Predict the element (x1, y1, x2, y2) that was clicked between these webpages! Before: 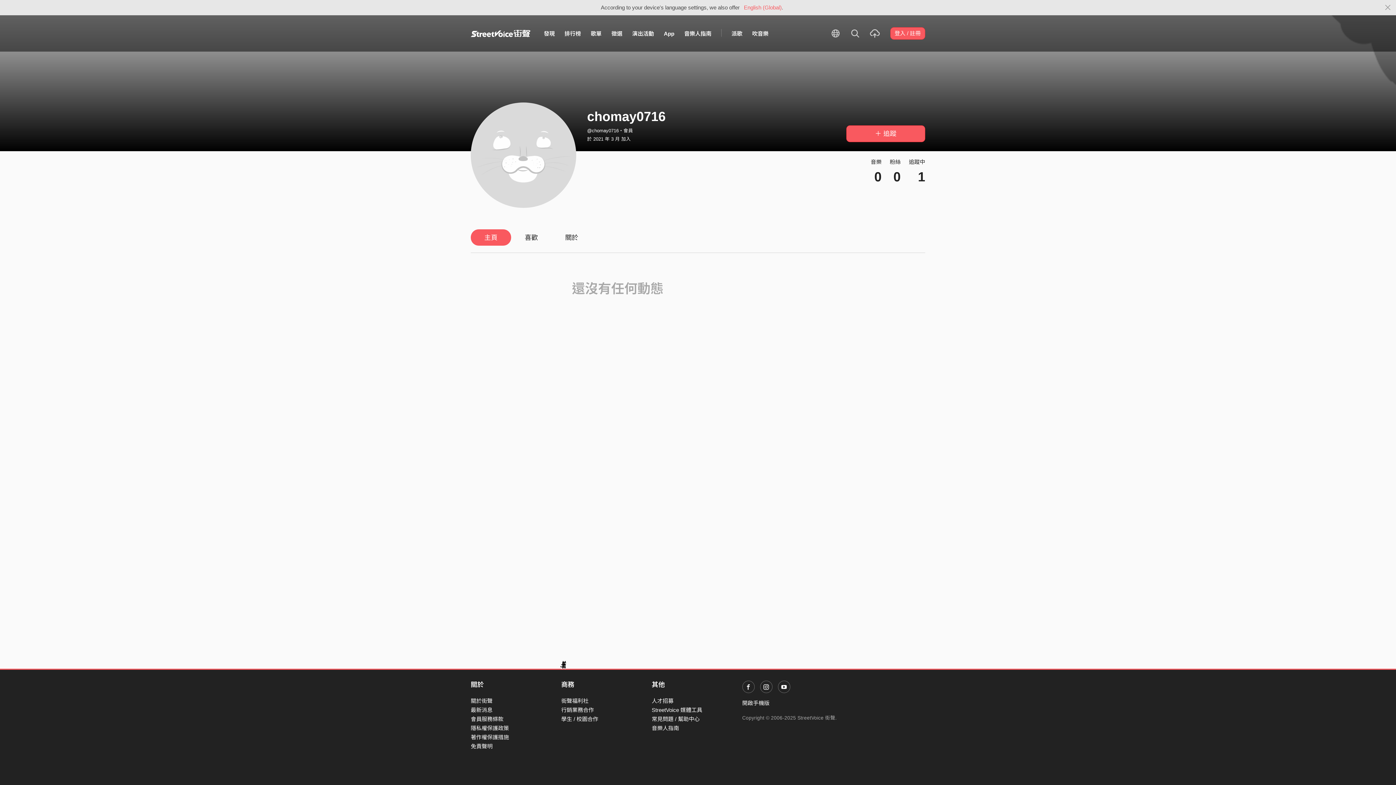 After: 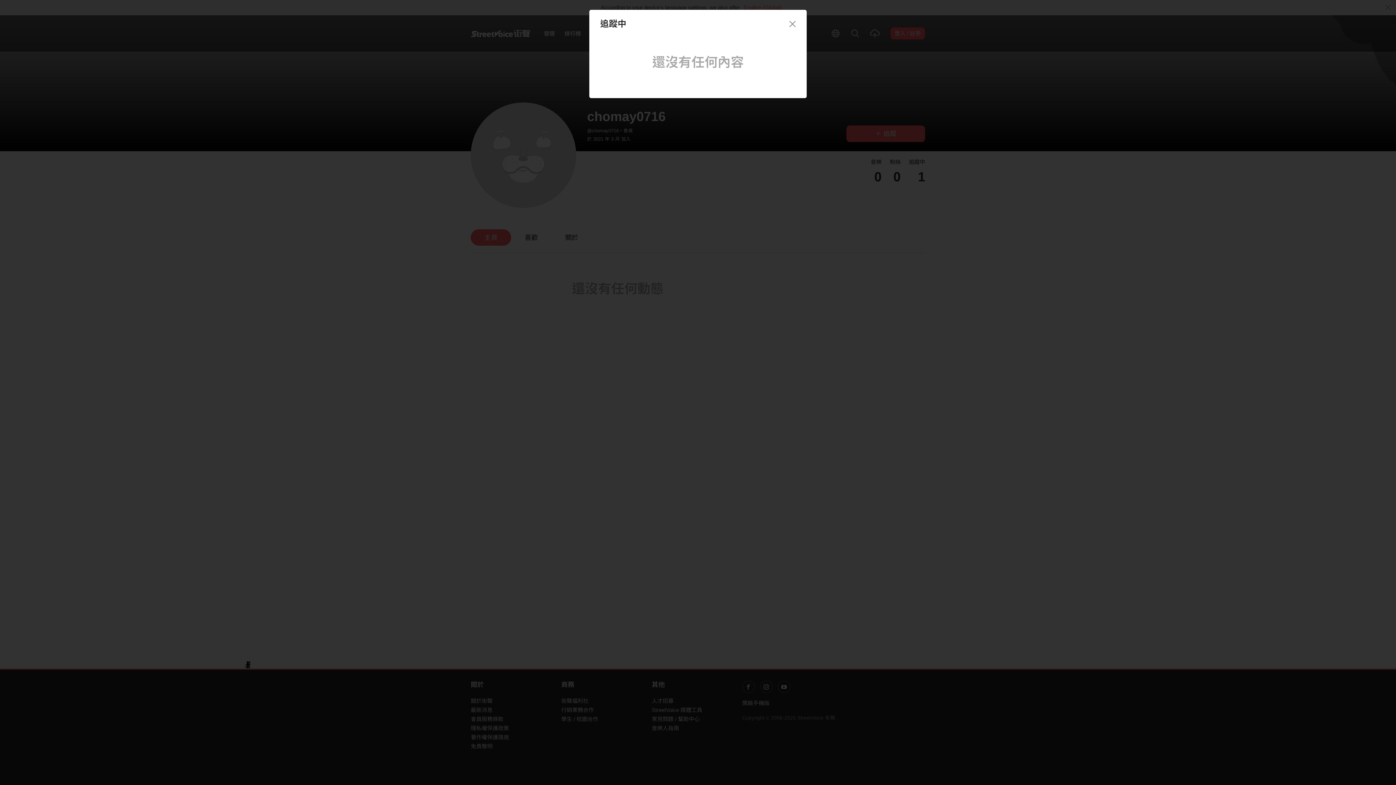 Action: bbox: (909, 168, 925, 185) label: 1